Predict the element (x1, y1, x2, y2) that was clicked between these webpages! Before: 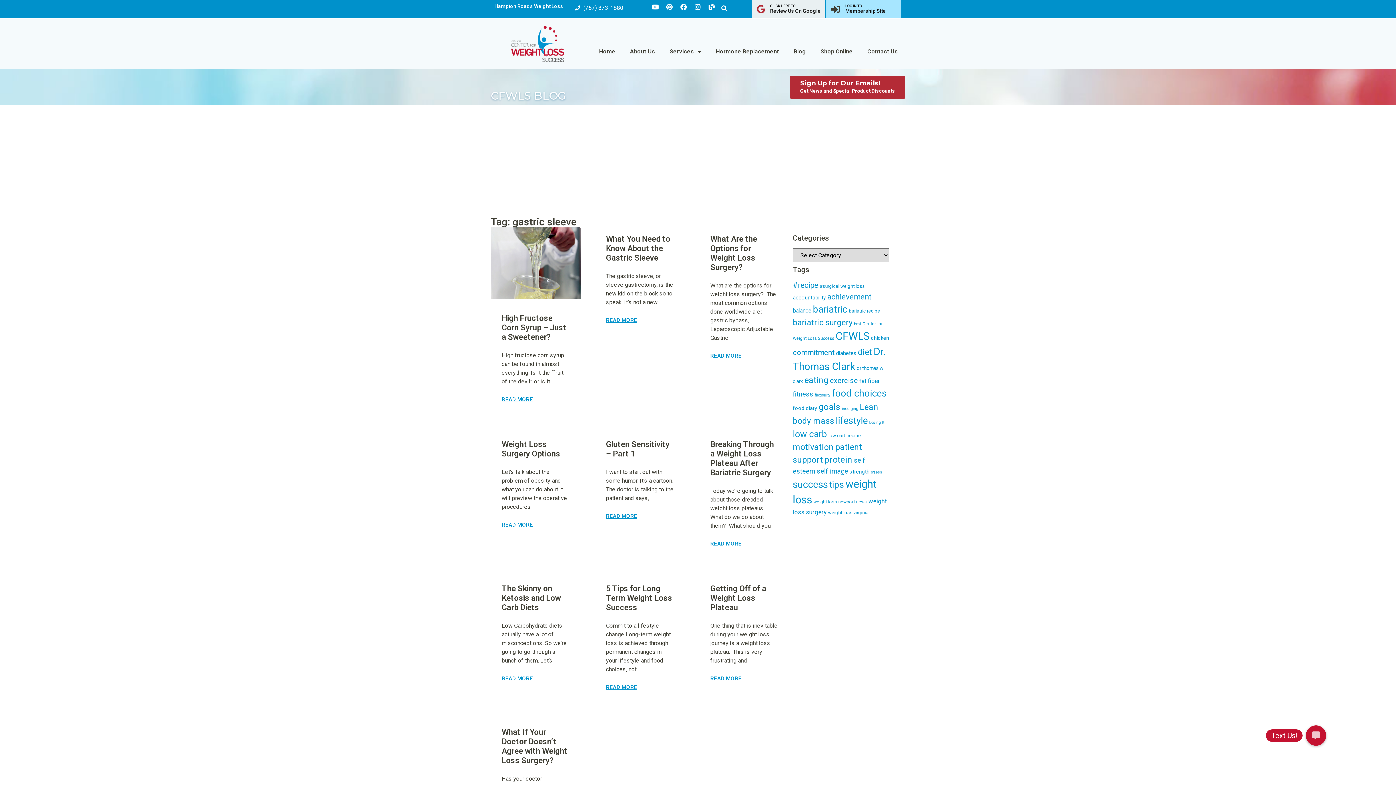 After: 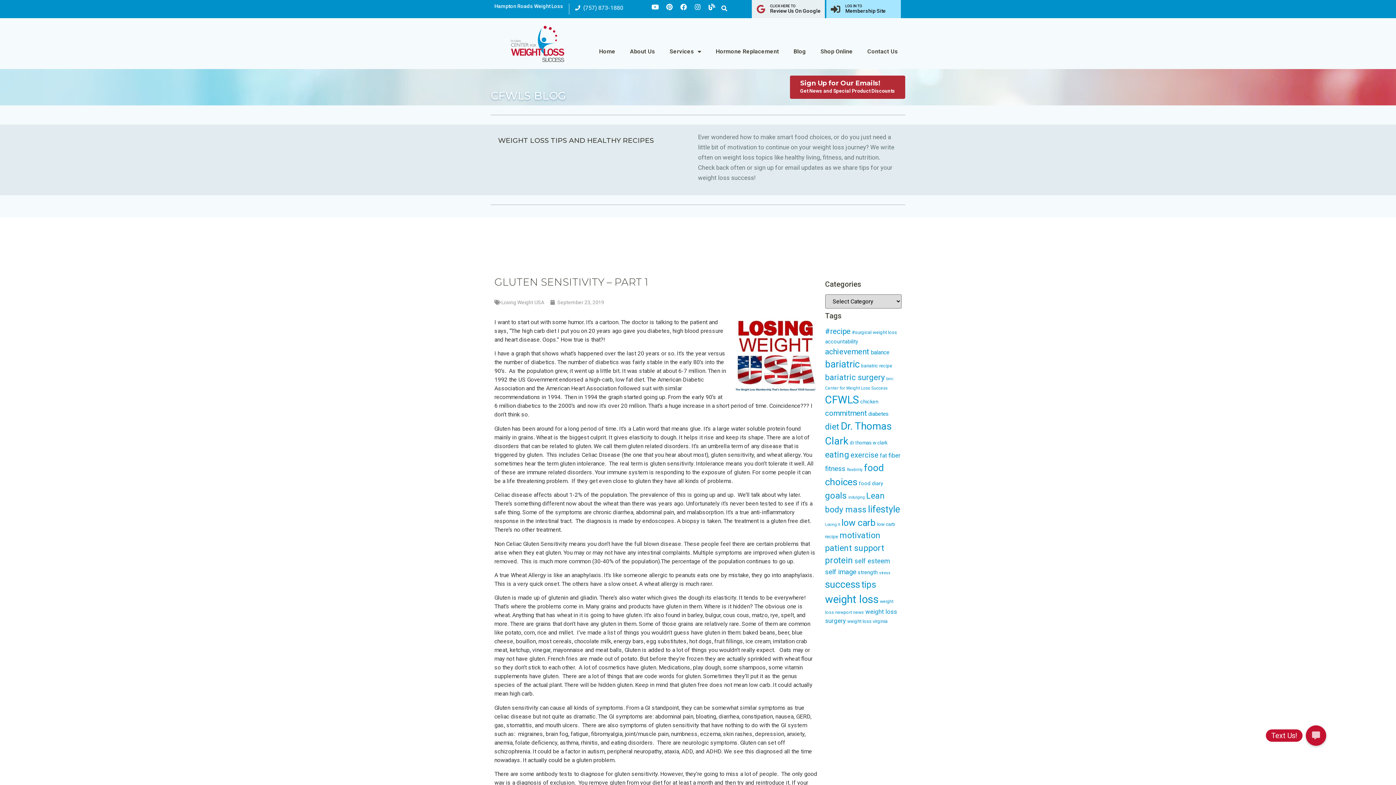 Action: bbox: (606, 512, 637, 520) label: Read more about Gluten Sensitivity – Part 1